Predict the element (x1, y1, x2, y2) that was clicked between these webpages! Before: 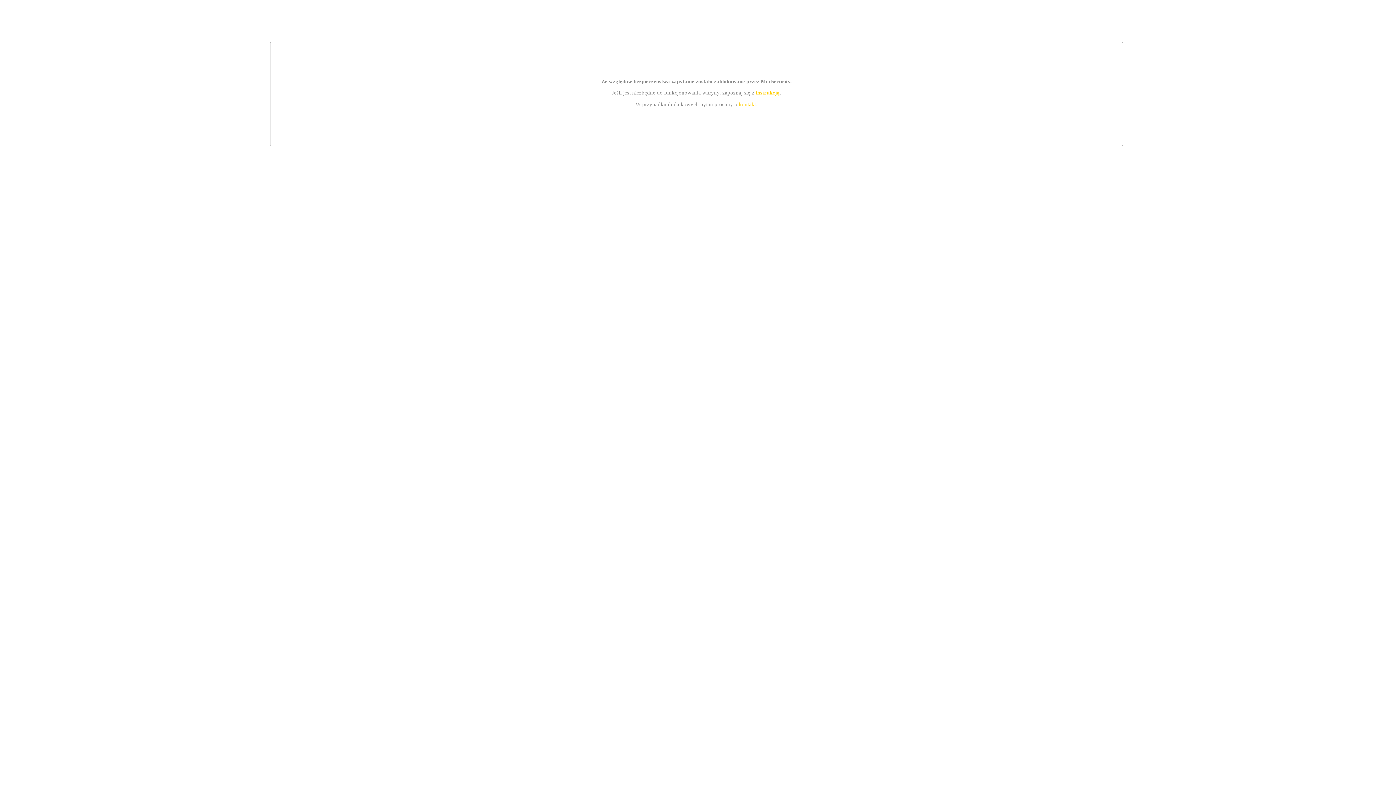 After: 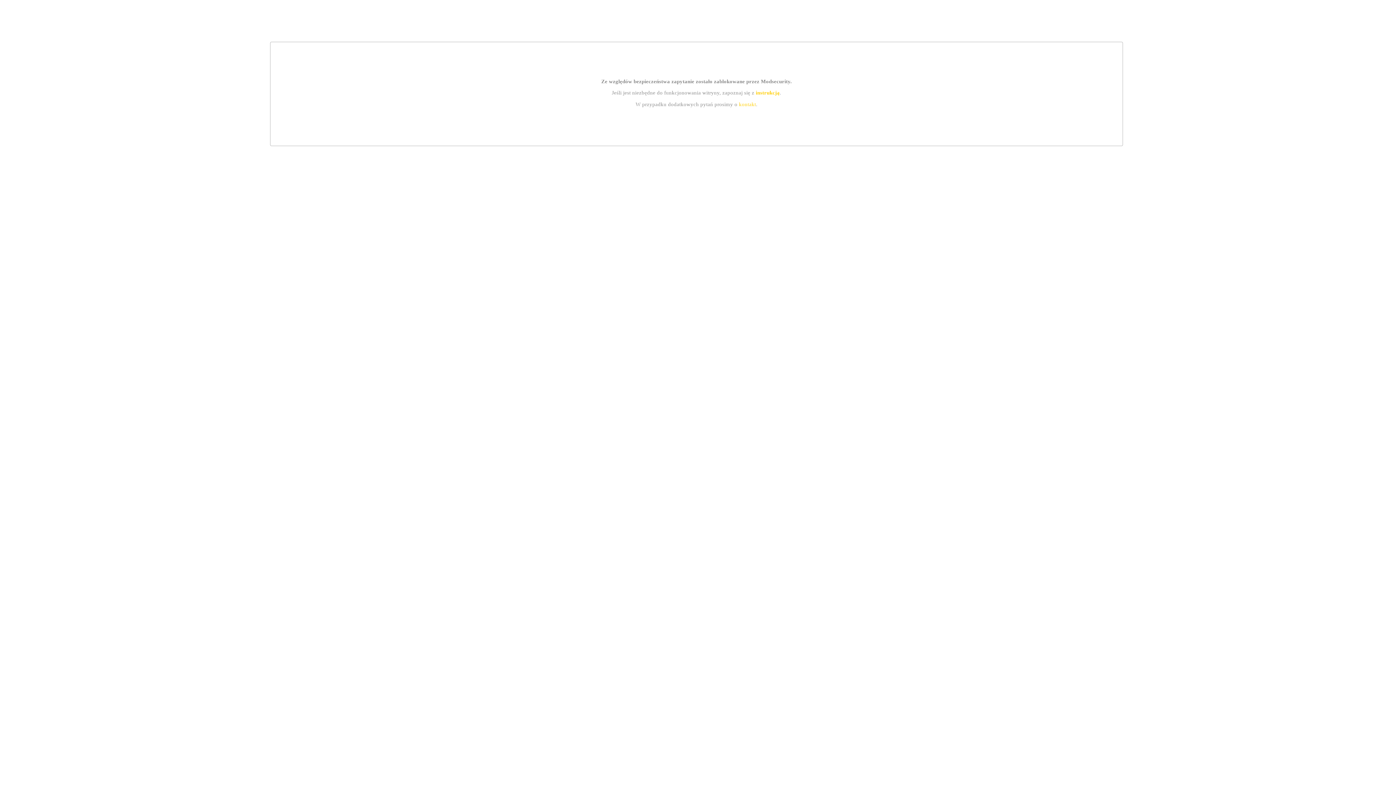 Action: label: instrukcją bbox: (755, 89, 779, 95)